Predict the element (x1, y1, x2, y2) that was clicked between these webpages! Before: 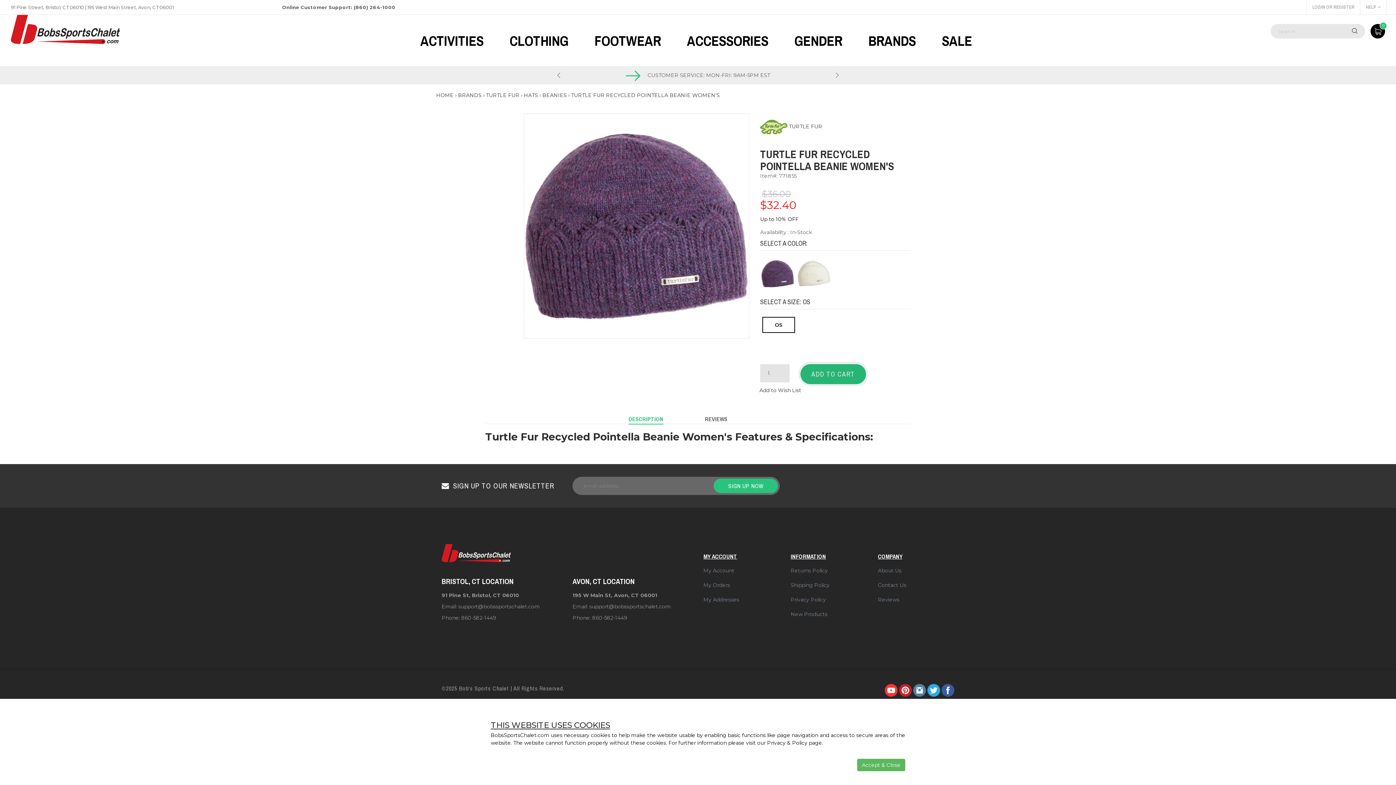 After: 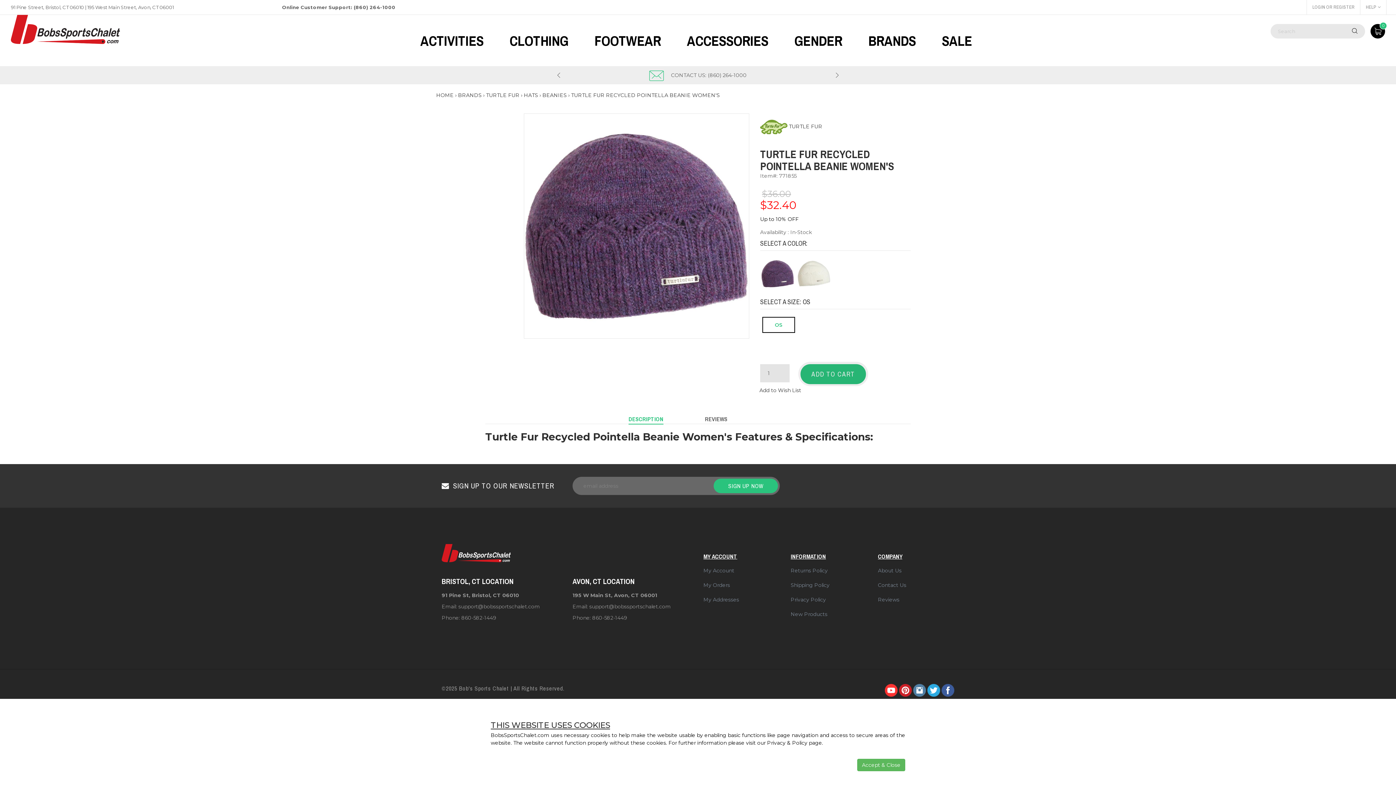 Action: bbox: (762, 316, 795, 332) label: OS